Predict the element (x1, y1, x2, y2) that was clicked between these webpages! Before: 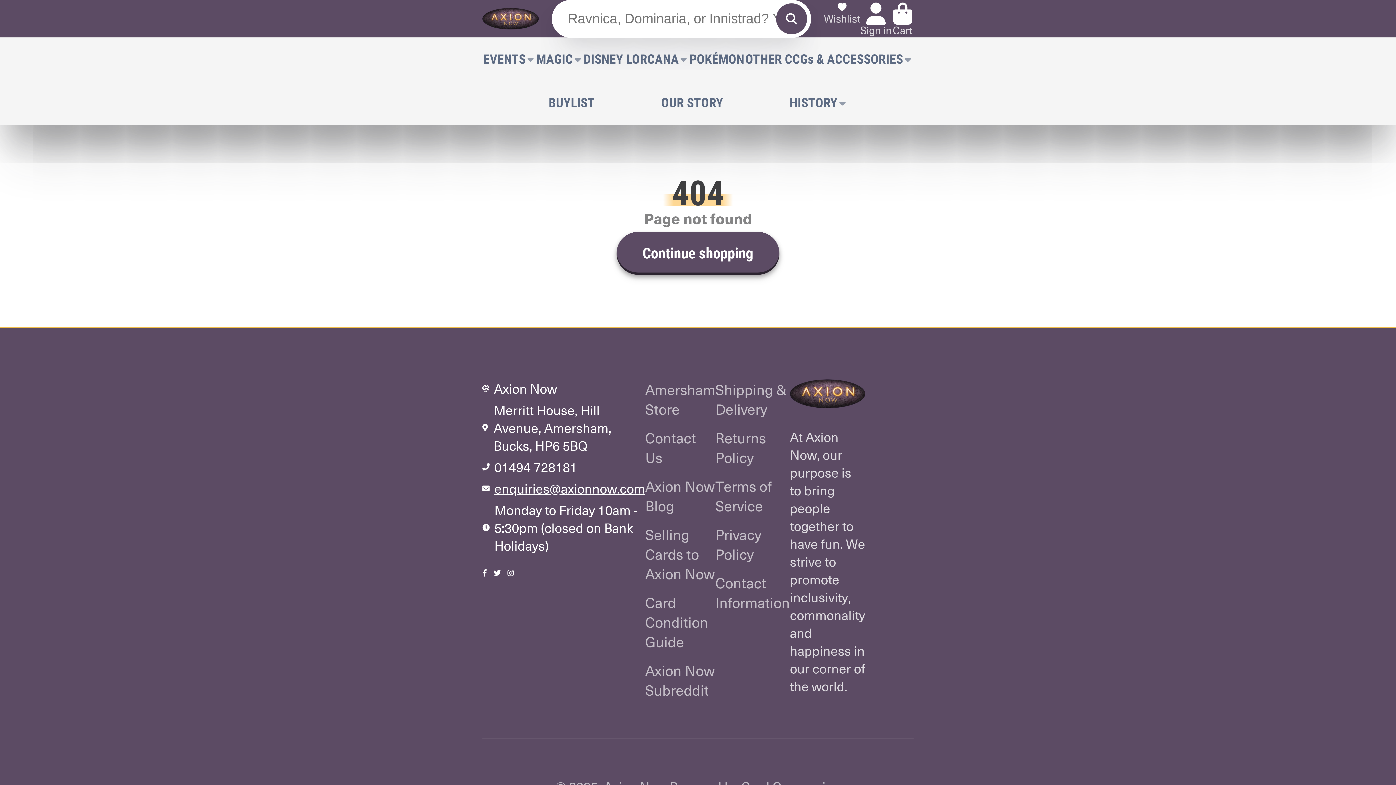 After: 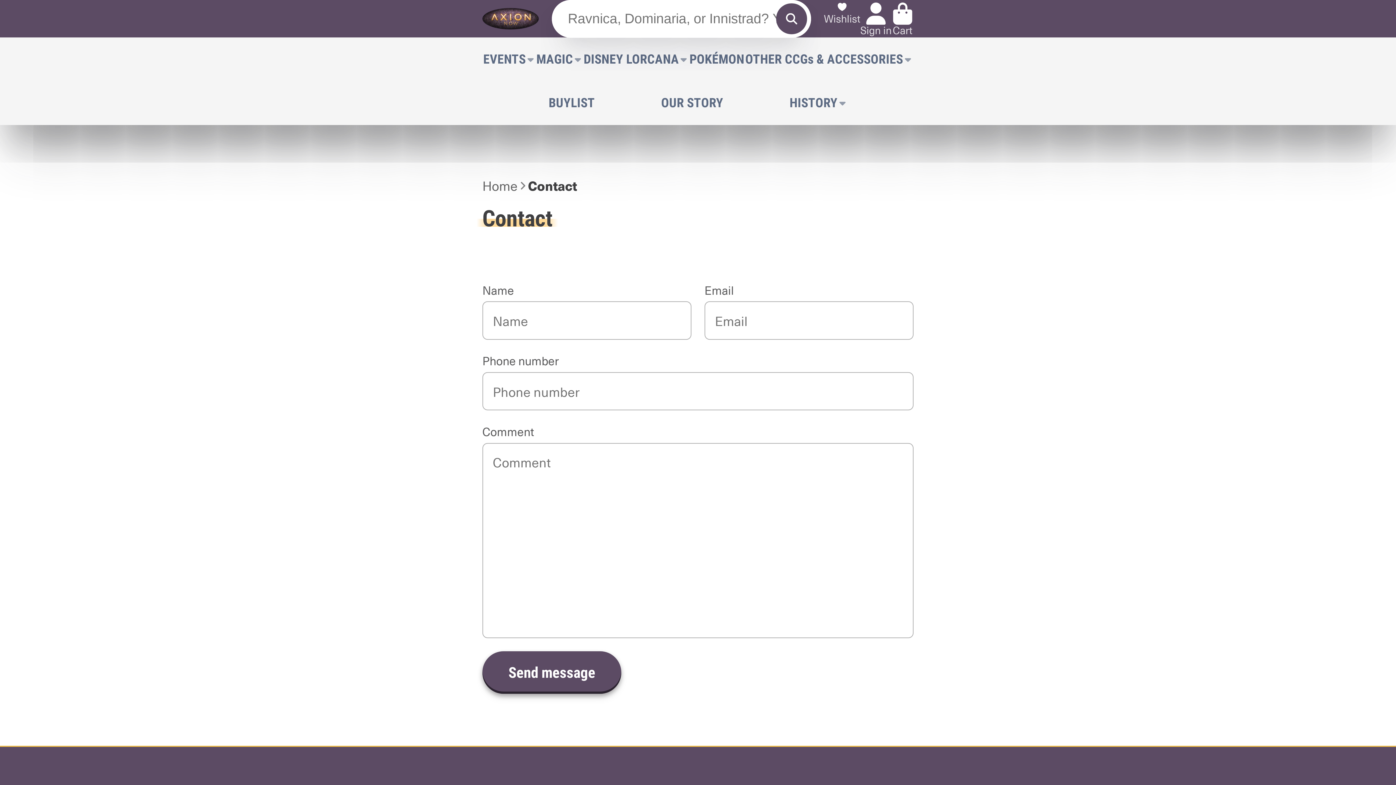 Action: bbox: (645, 428, 715, 467) label: Contact Us